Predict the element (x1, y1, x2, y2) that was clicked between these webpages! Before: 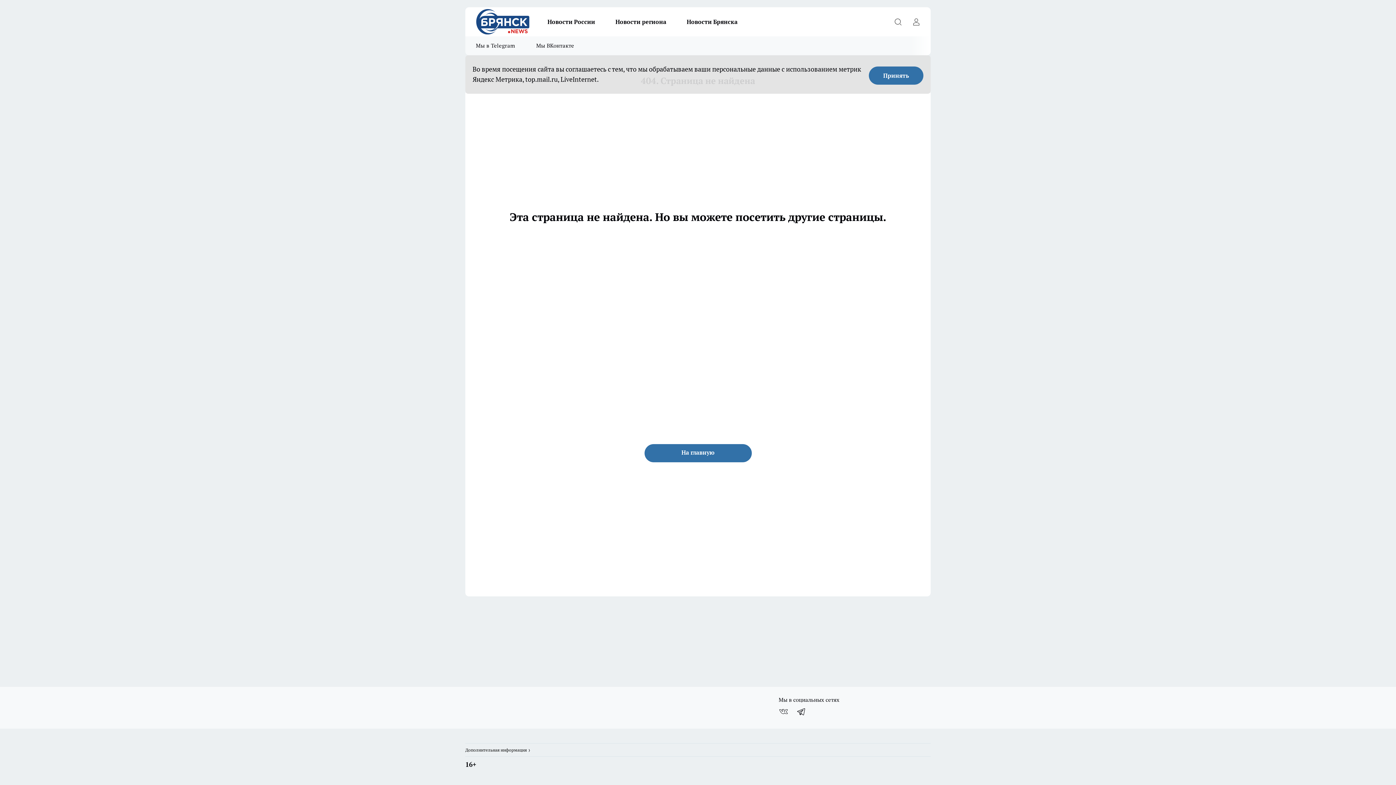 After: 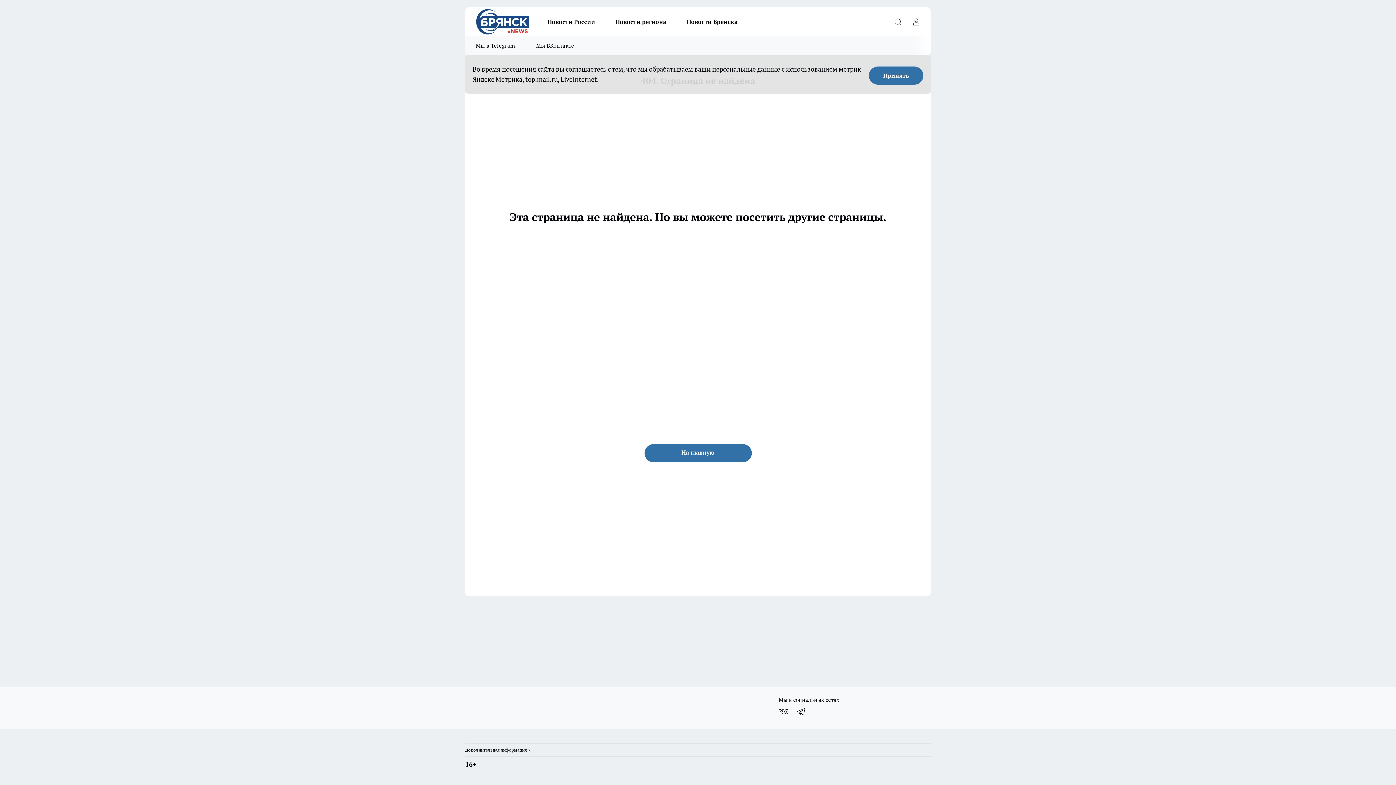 Action: bbox: (792, 704, 810, 719) label: Мы в Telegram